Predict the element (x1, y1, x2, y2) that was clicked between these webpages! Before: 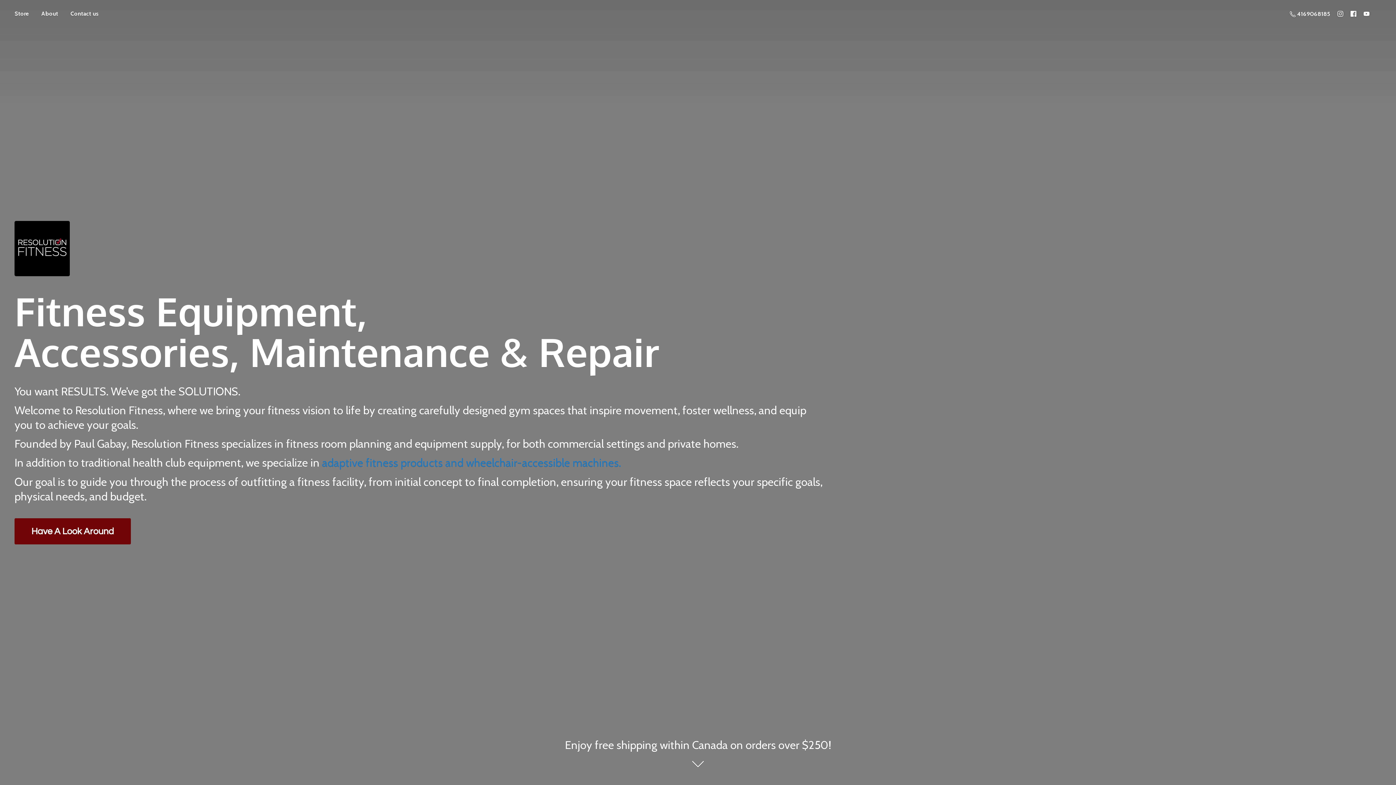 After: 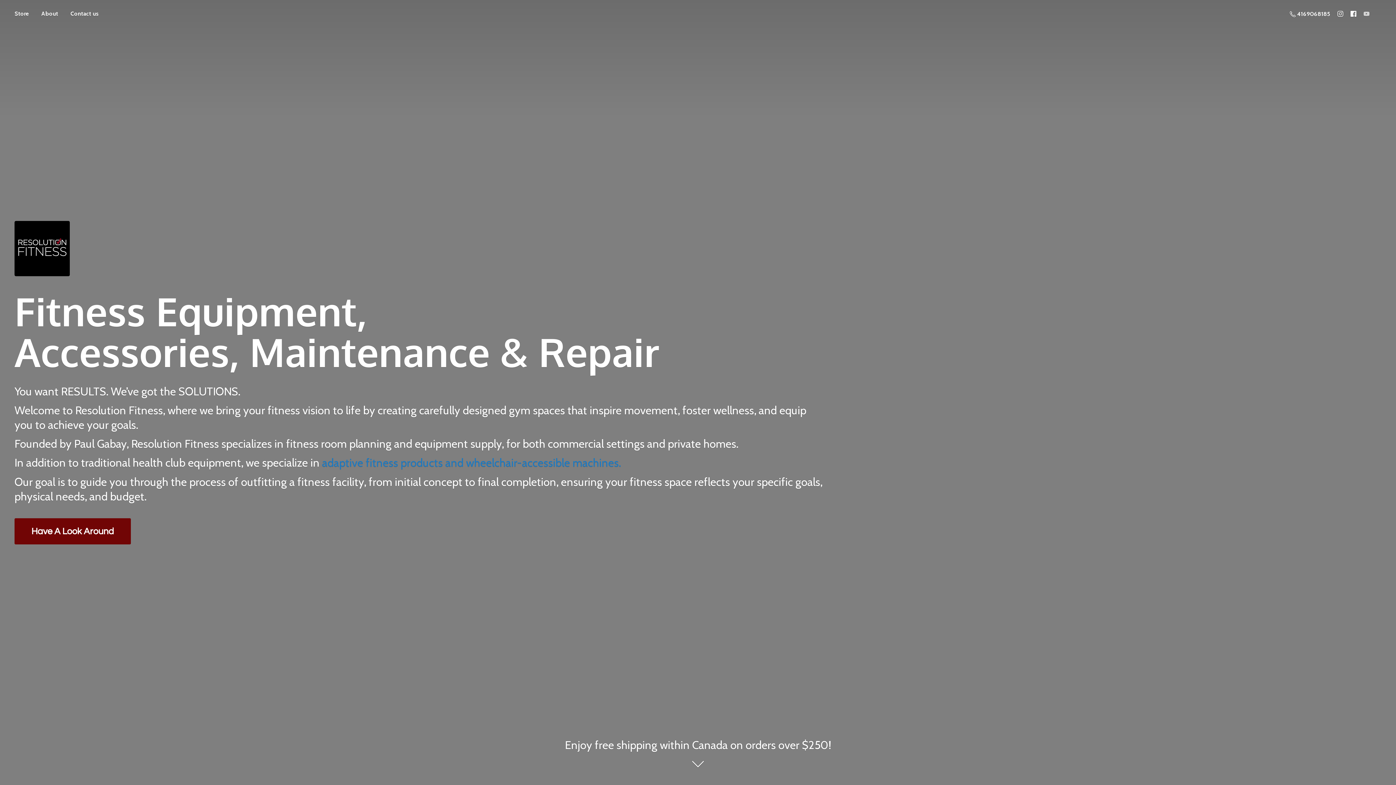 Action: bbox: (1360, 7, 1373, 20)